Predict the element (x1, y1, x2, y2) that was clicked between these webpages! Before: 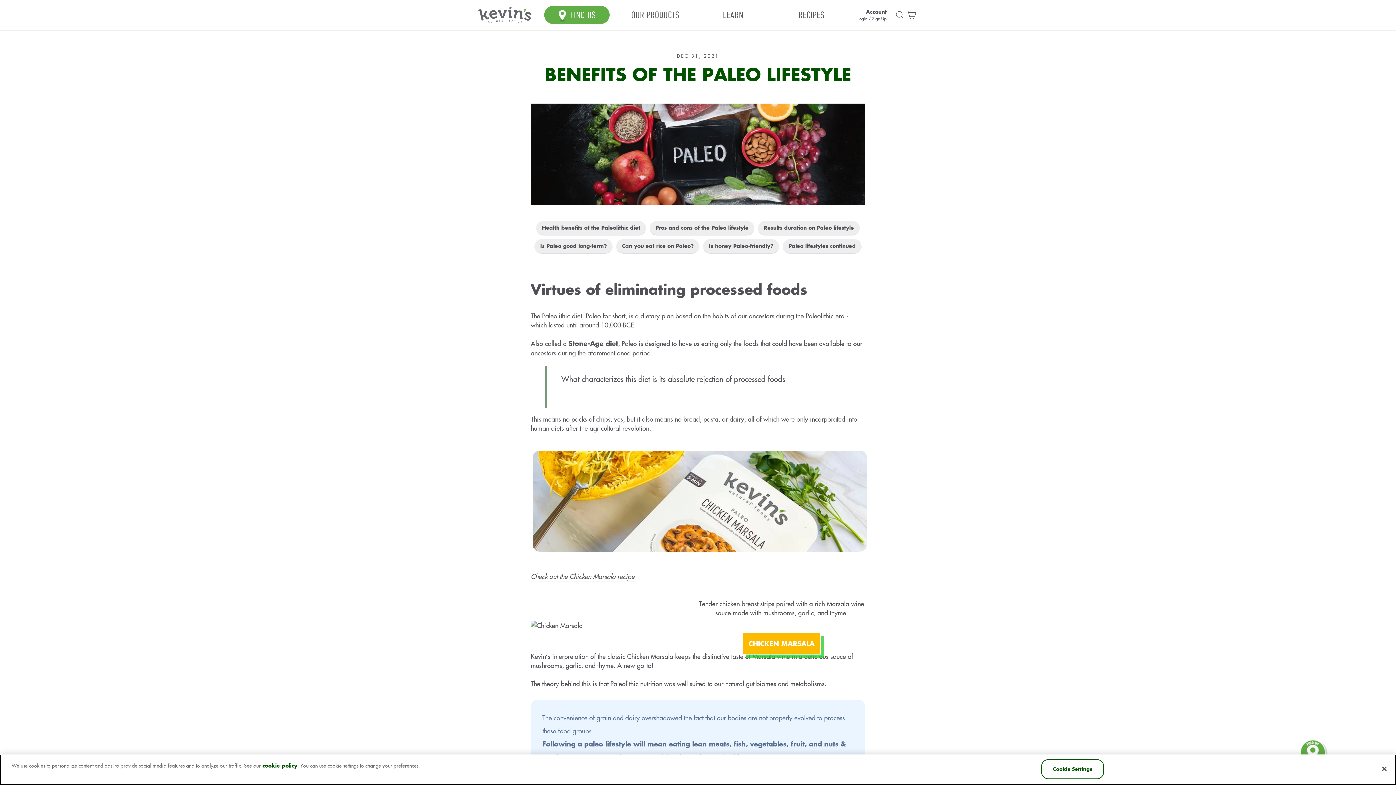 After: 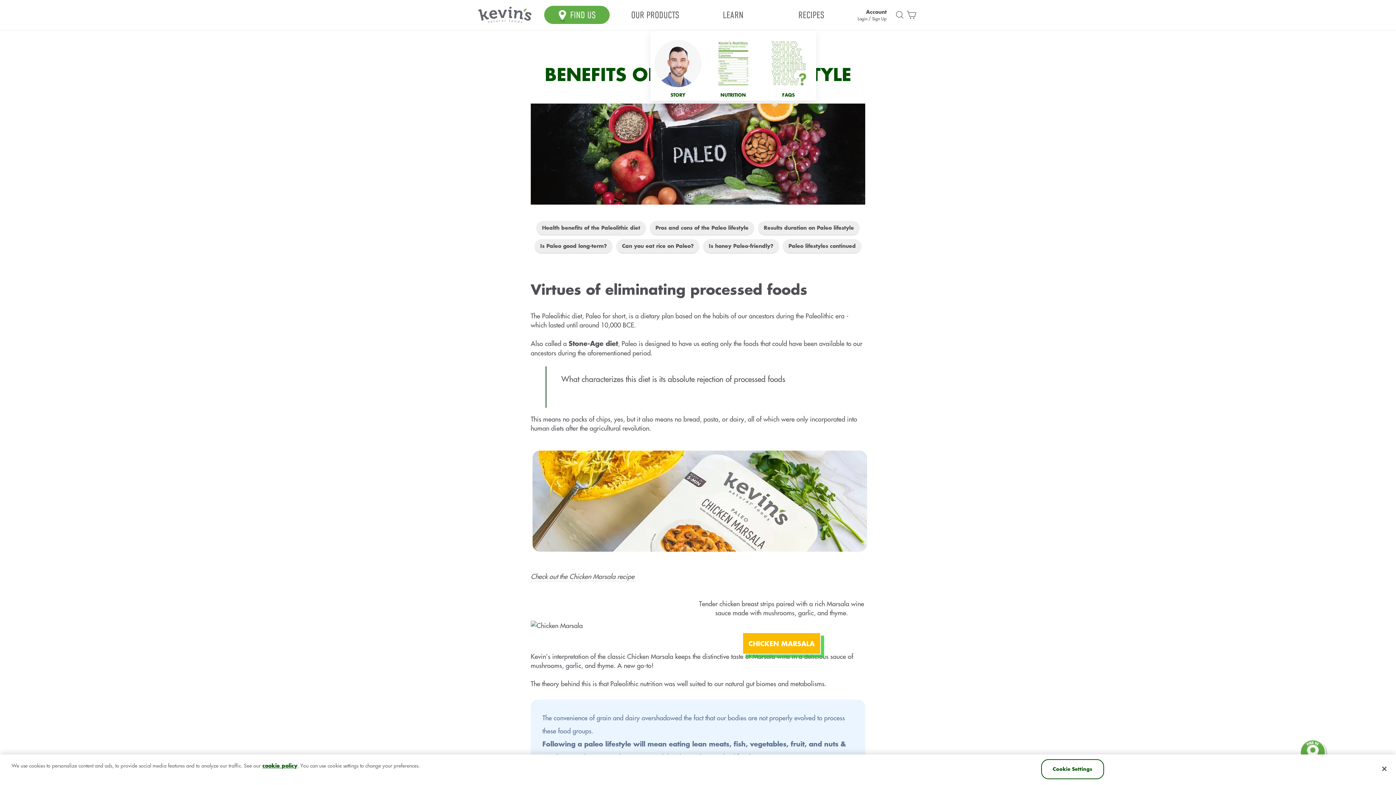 Action: bbox: (700, 5, 766, 24) label: LEARN